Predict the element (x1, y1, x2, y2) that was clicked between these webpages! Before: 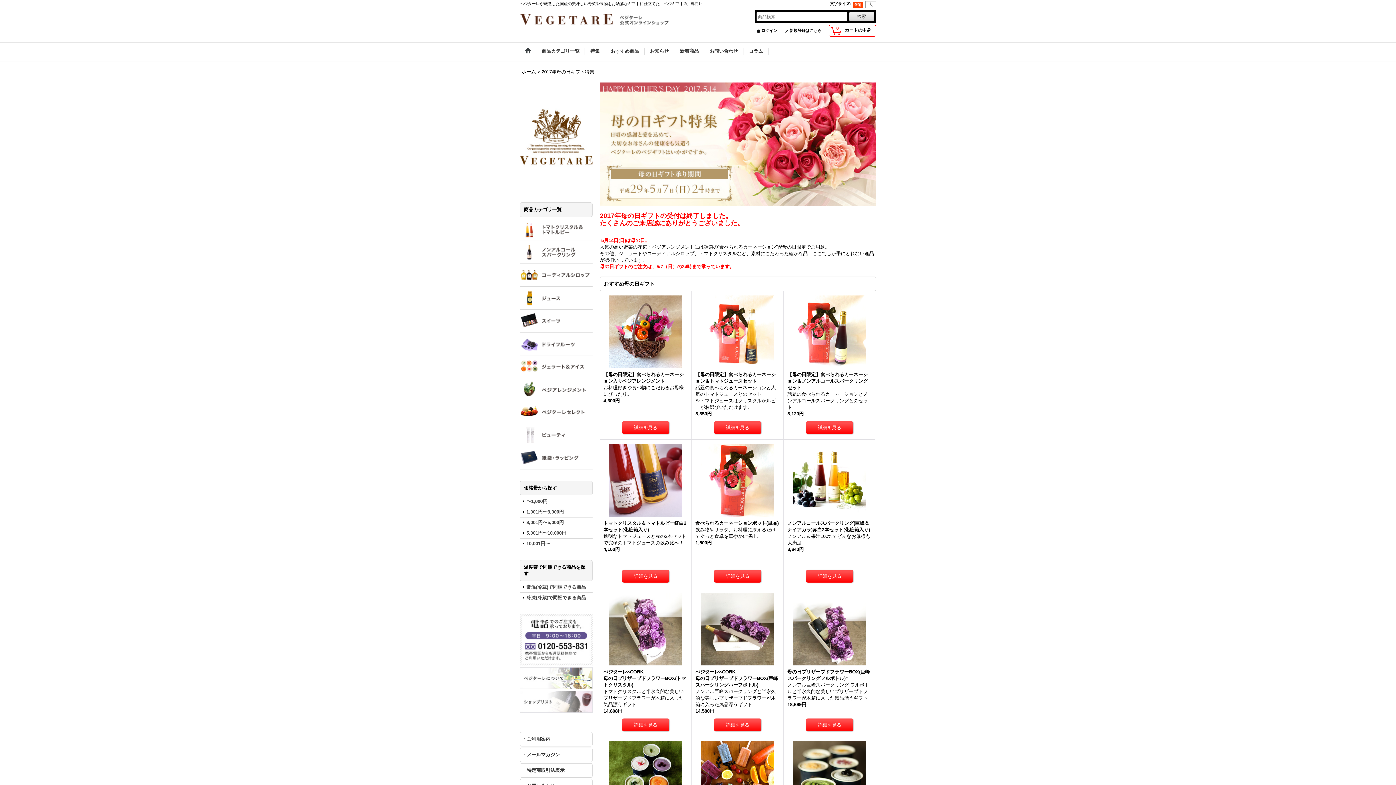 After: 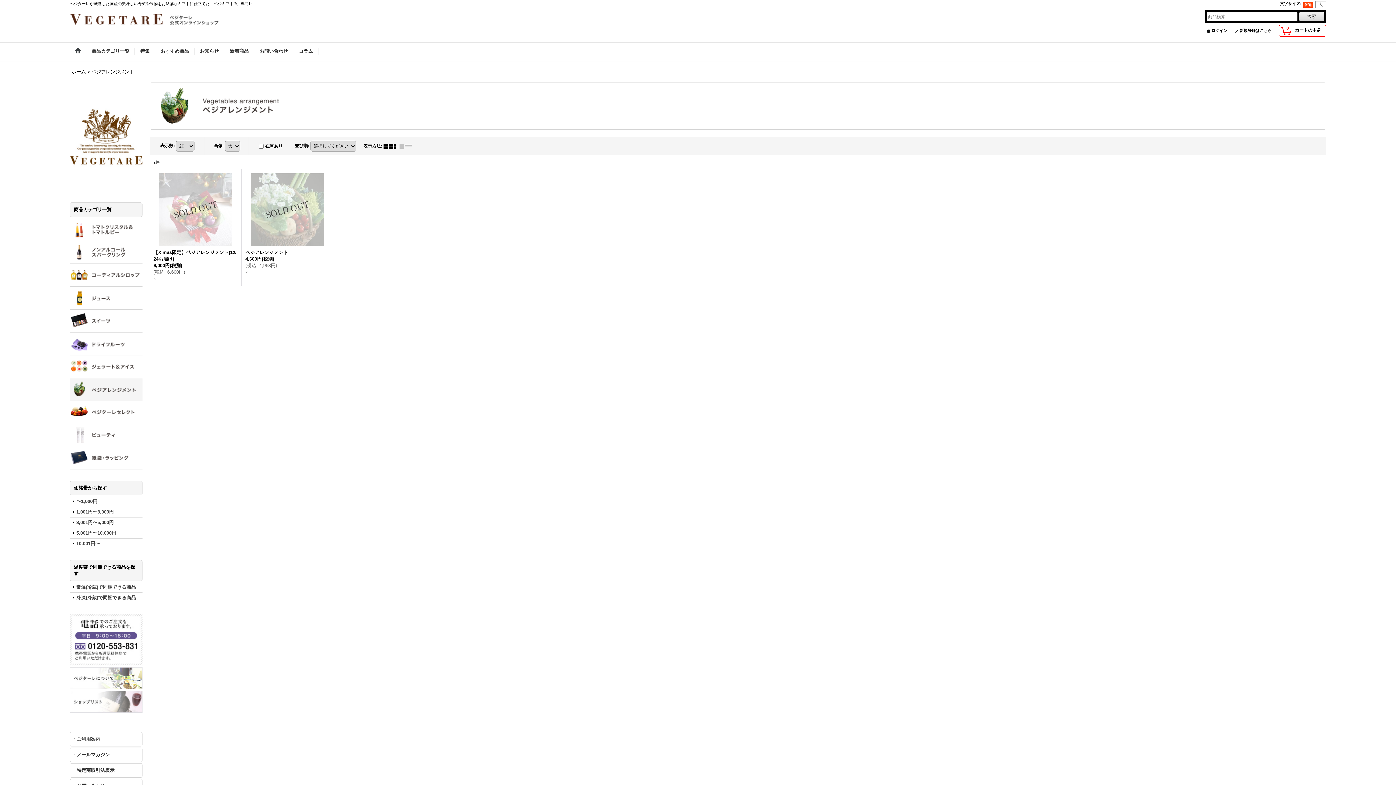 Action: label: ベジアレンジメント bbox: (520, 378, 592, 401)